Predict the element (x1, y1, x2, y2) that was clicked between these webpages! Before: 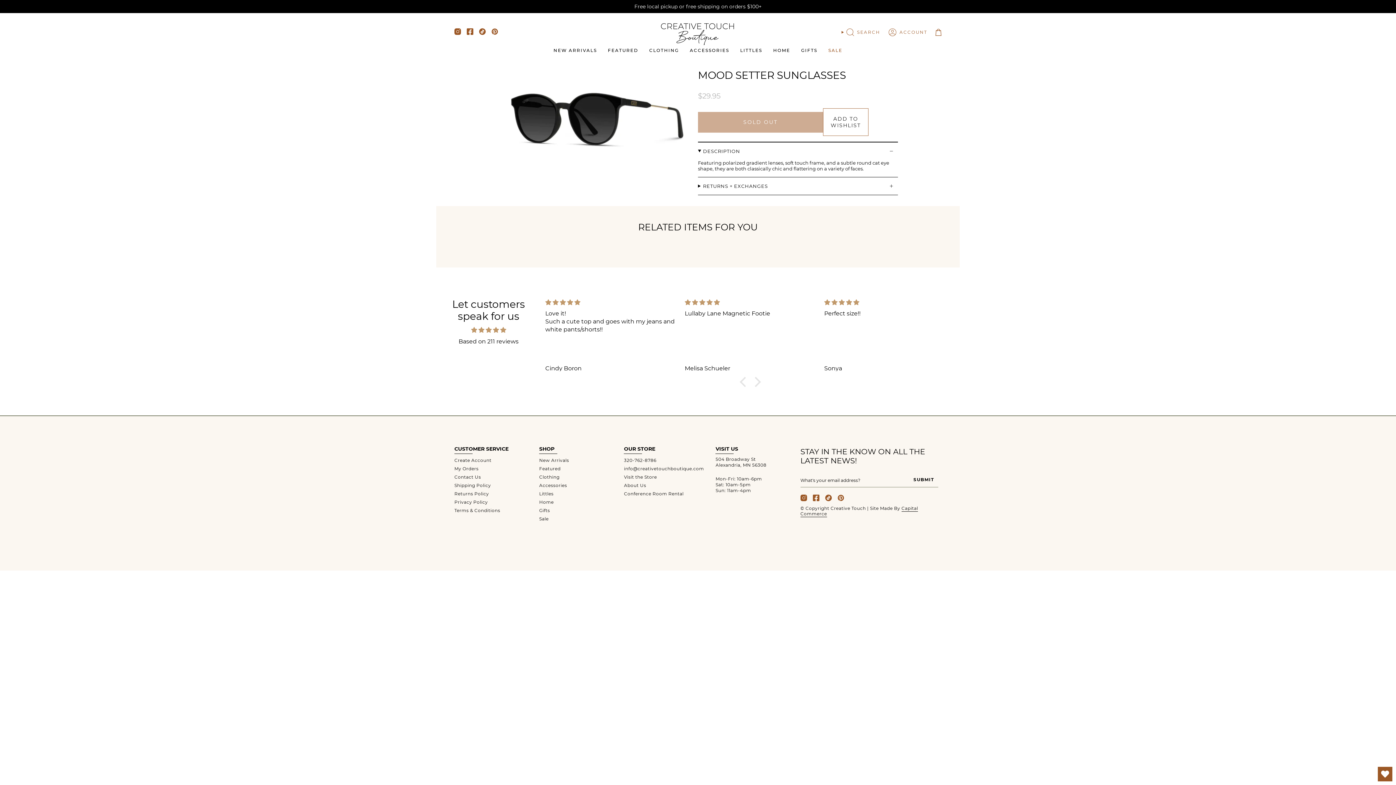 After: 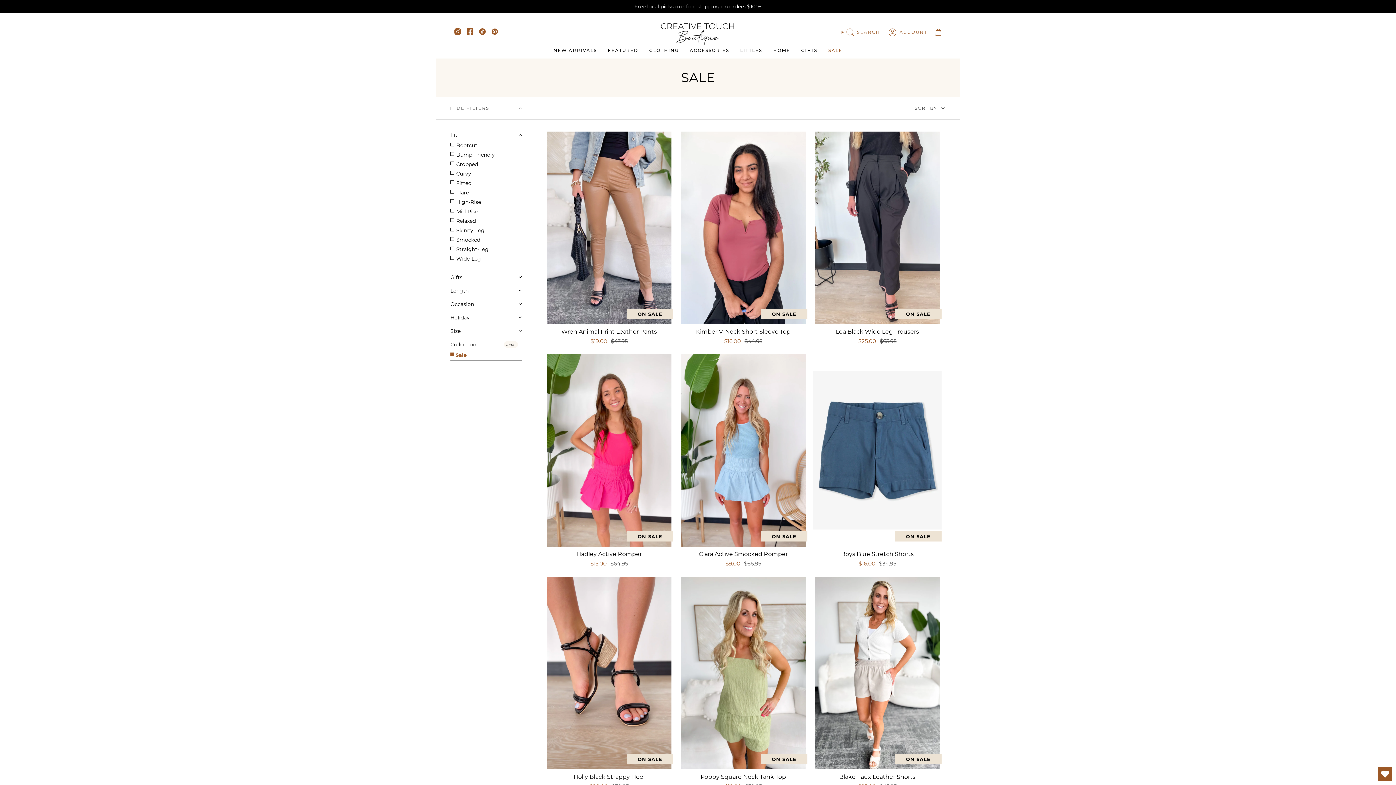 Action: bbox: (539, 516, 548, 521) label: Sale